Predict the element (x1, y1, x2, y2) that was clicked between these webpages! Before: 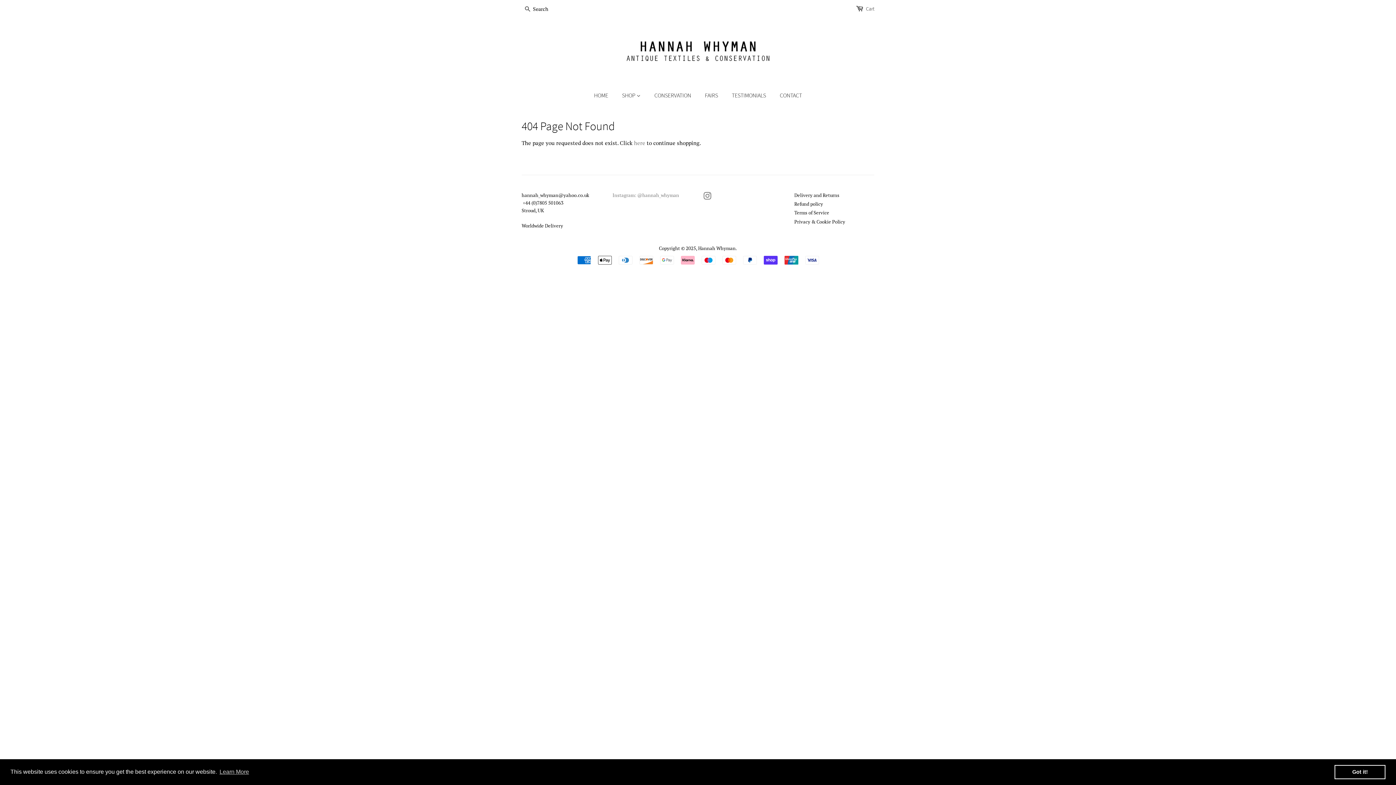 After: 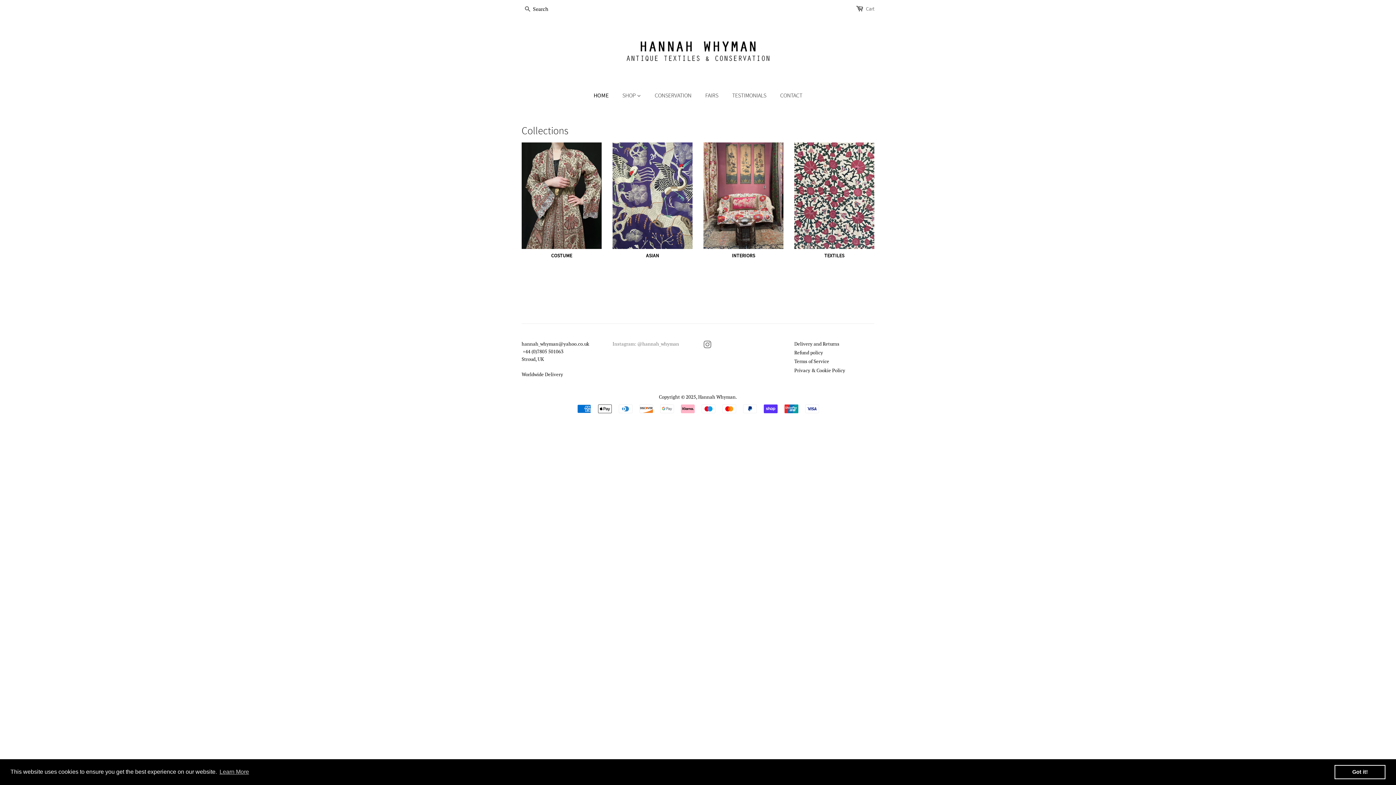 Action: bbox: (594, 88, 615, 102) label: HOME